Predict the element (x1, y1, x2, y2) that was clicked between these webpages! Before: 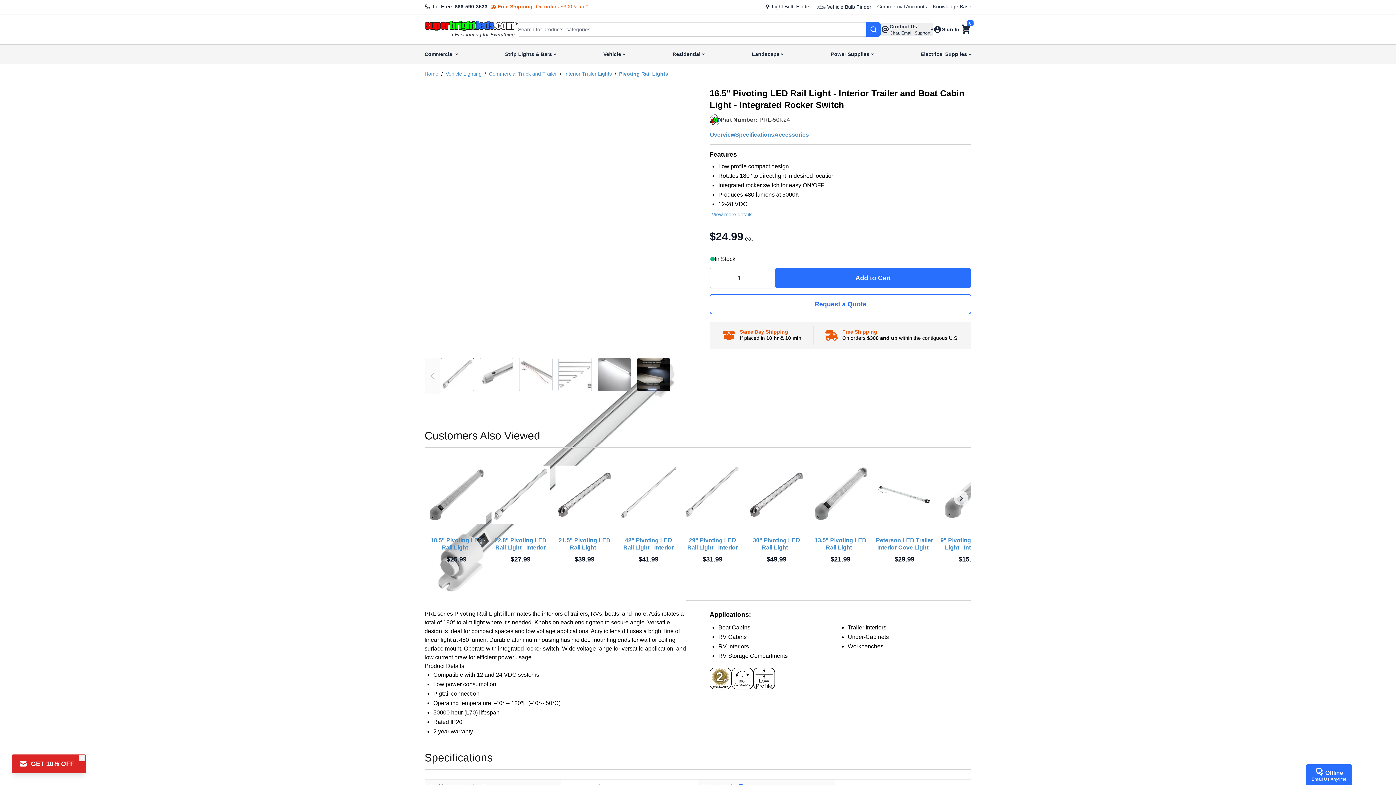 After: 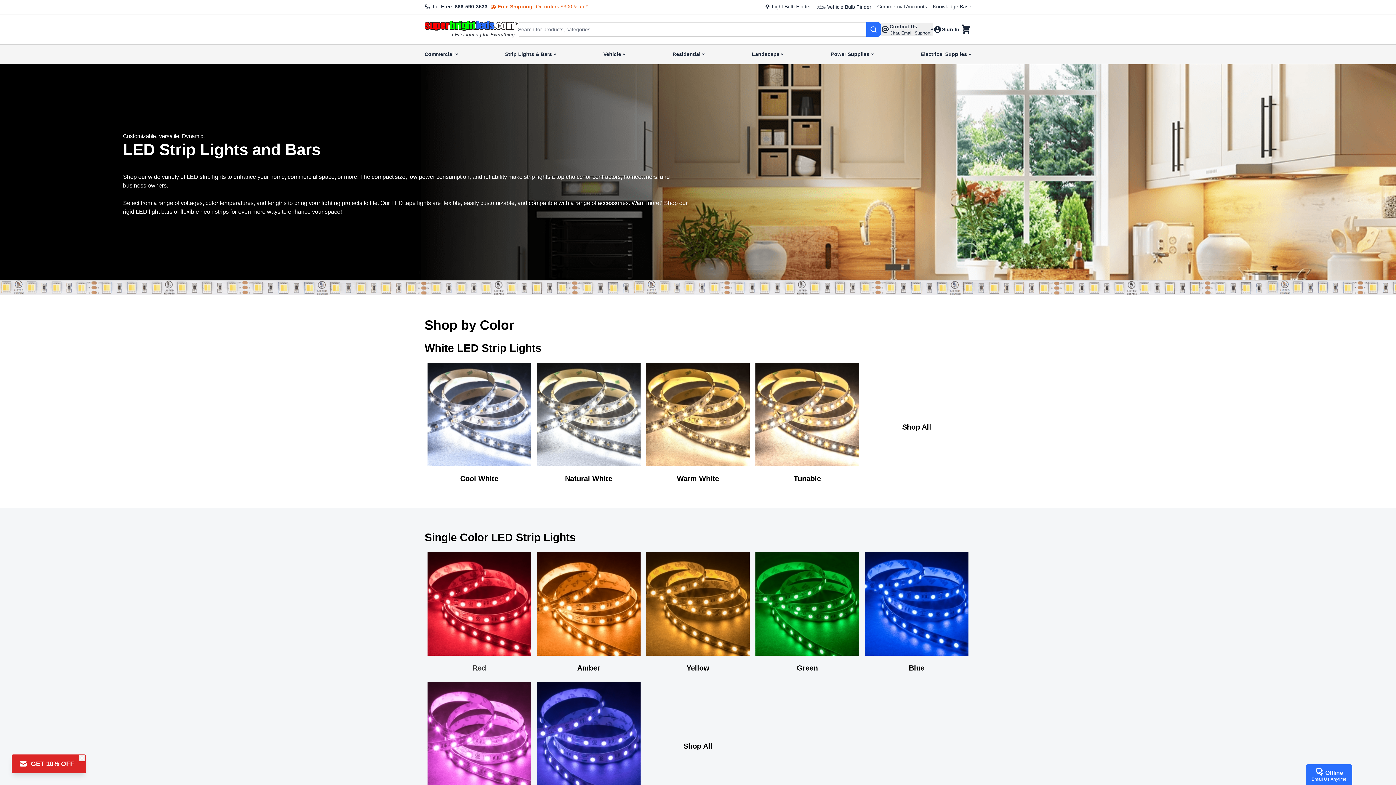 Action: bbox: (505, 44, 556, 63) label: Strip Lights & Bars